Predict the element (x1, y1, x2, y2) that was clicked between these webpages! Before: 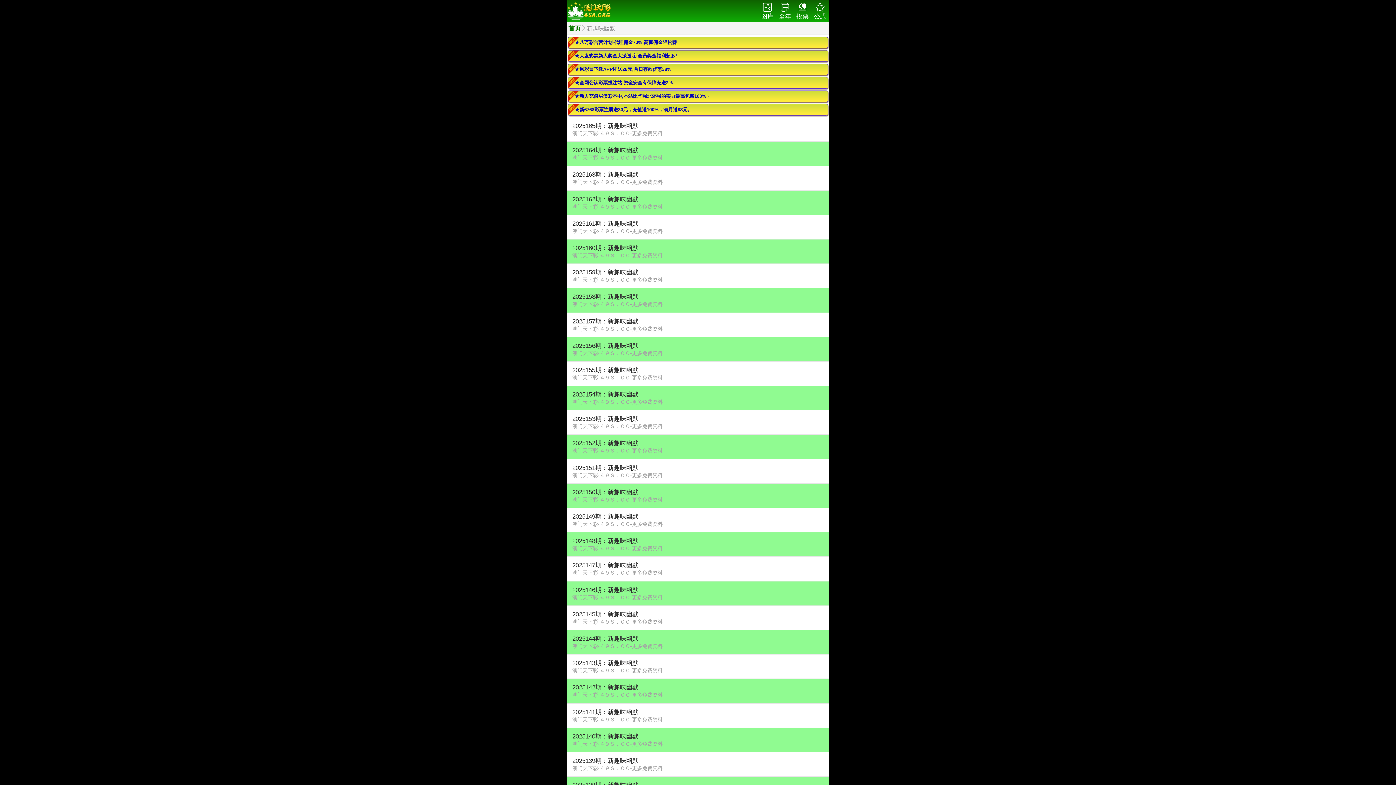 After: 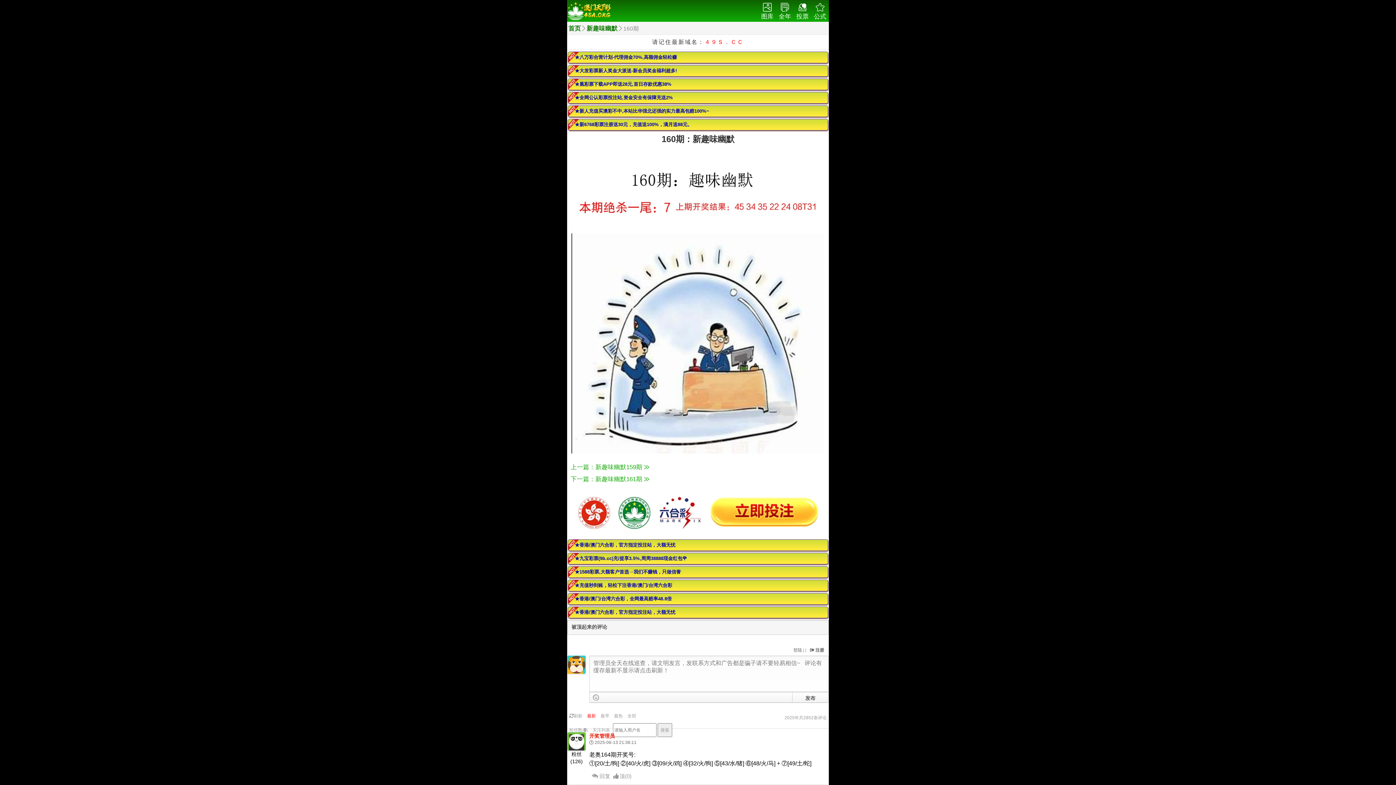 Action: bbox: (567, 239, 829, 264) label: 2025160期：新趣味幽默

澳门天下彩-４９Ｓ．ＣＣ-更多免费资料